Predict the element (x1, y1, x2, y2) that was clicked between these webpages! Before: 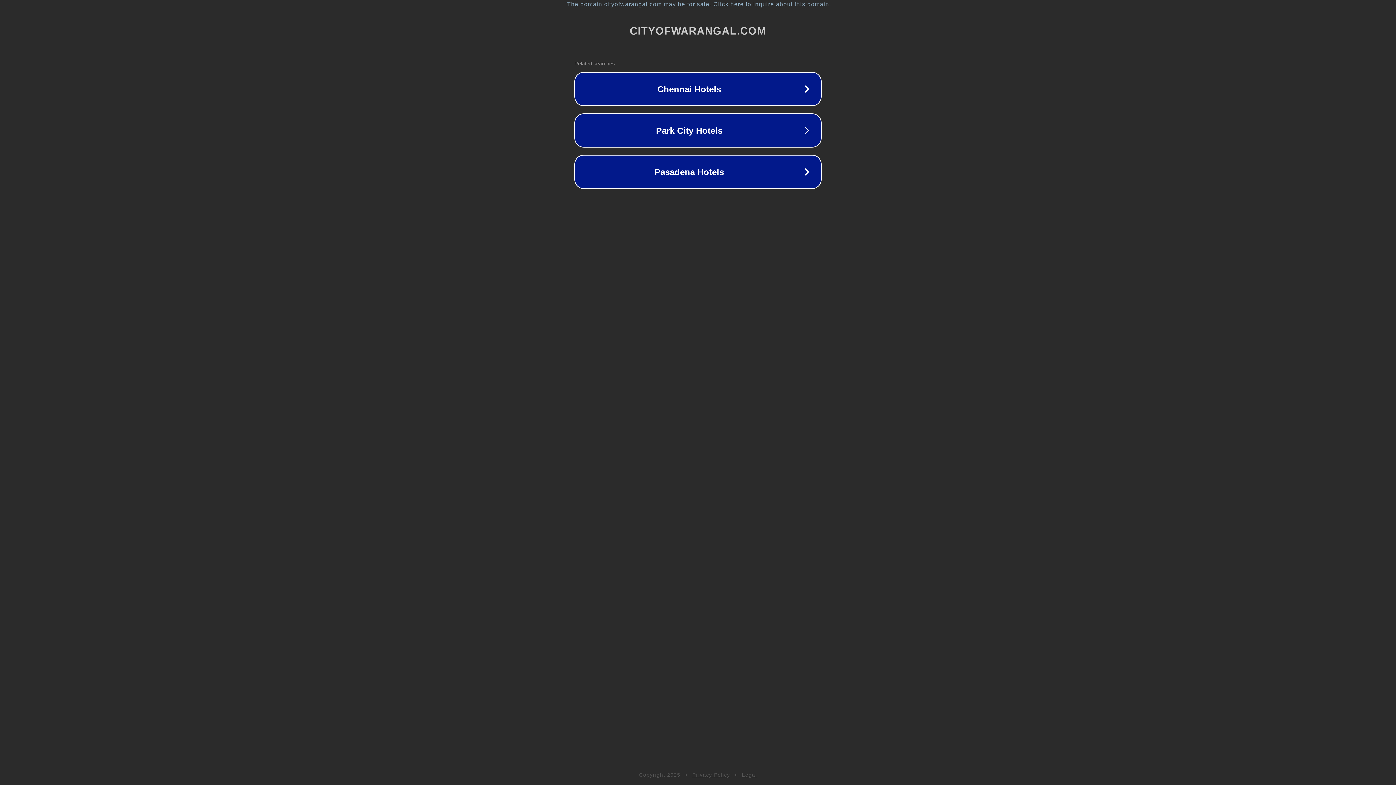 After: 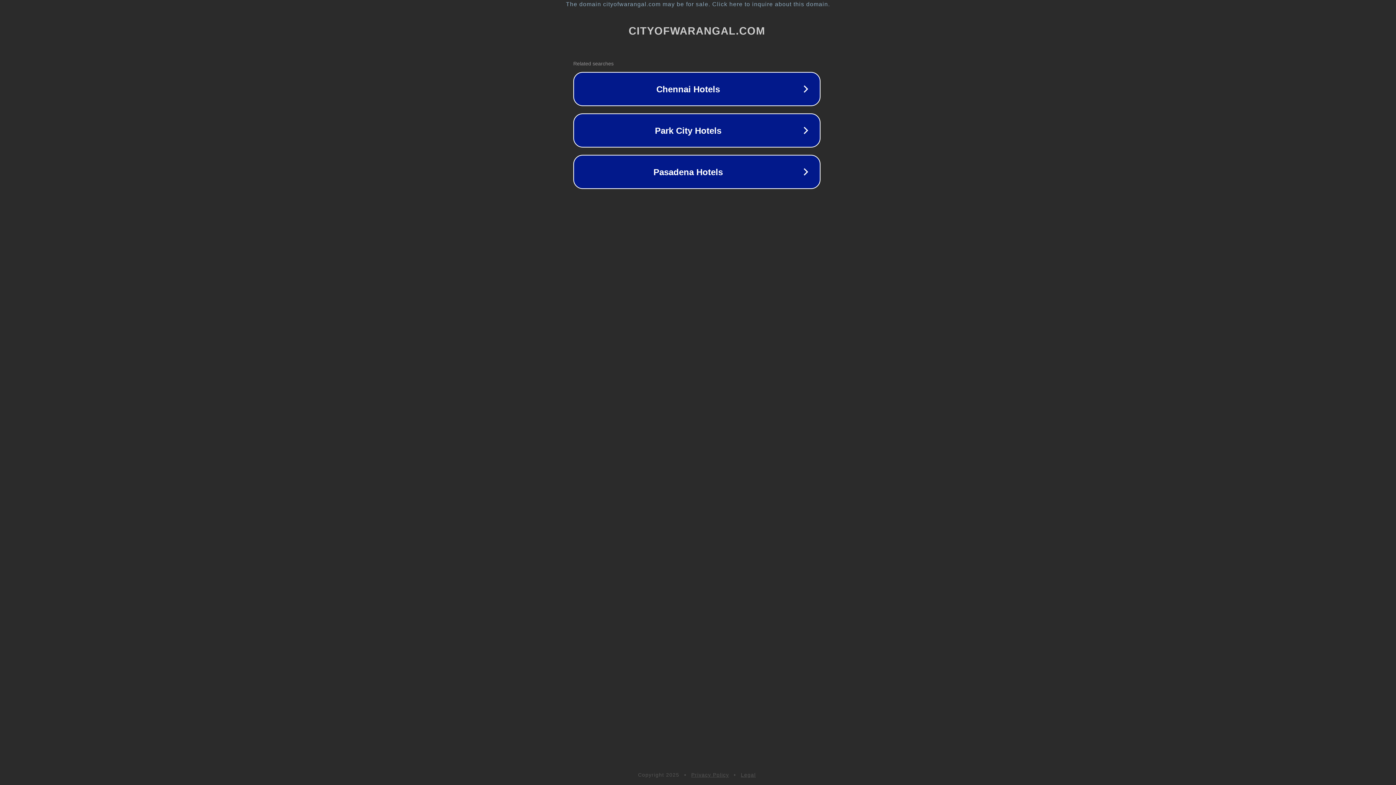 Action: label: The domain cityofwarangal.com may be for sale. Click here to inquire about this domain. bbox: (1, 1, 1397, 7)